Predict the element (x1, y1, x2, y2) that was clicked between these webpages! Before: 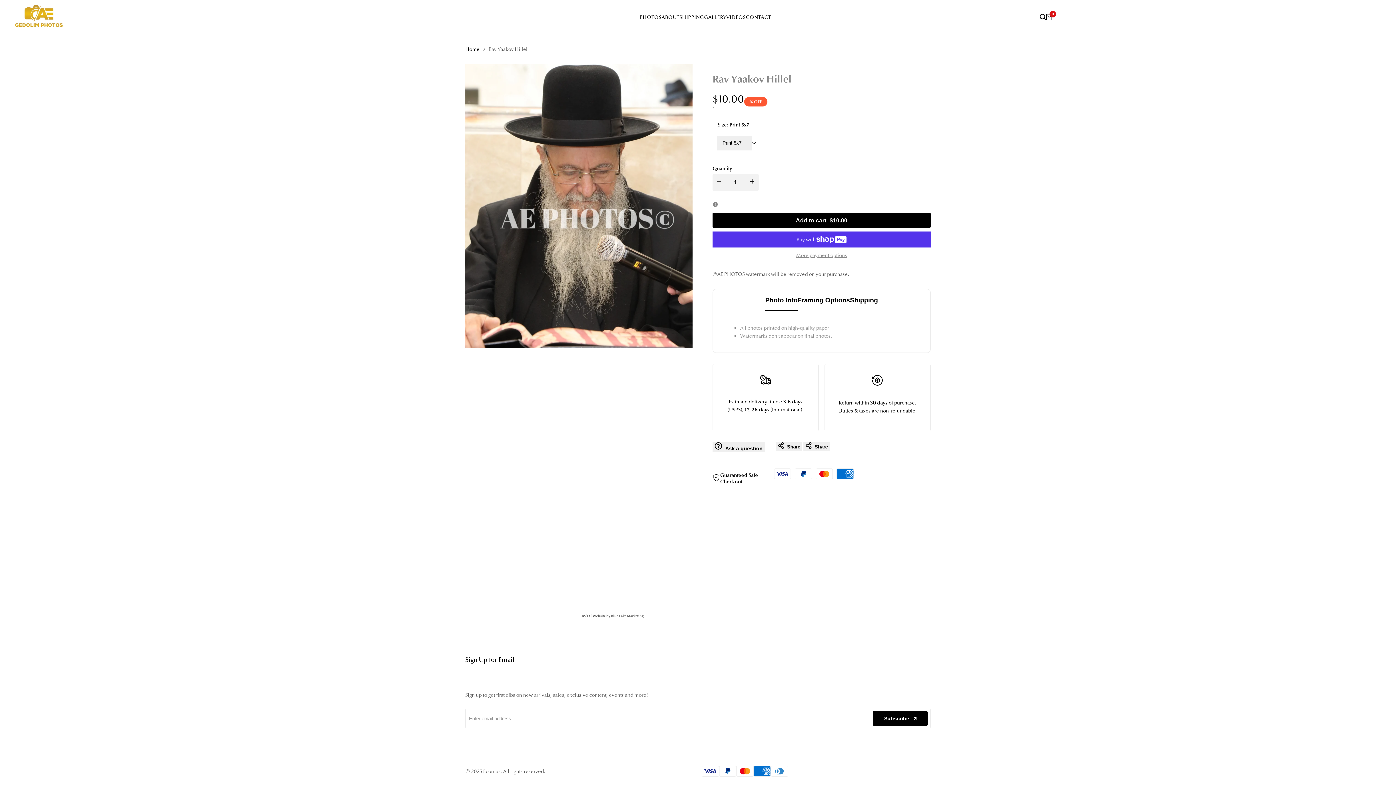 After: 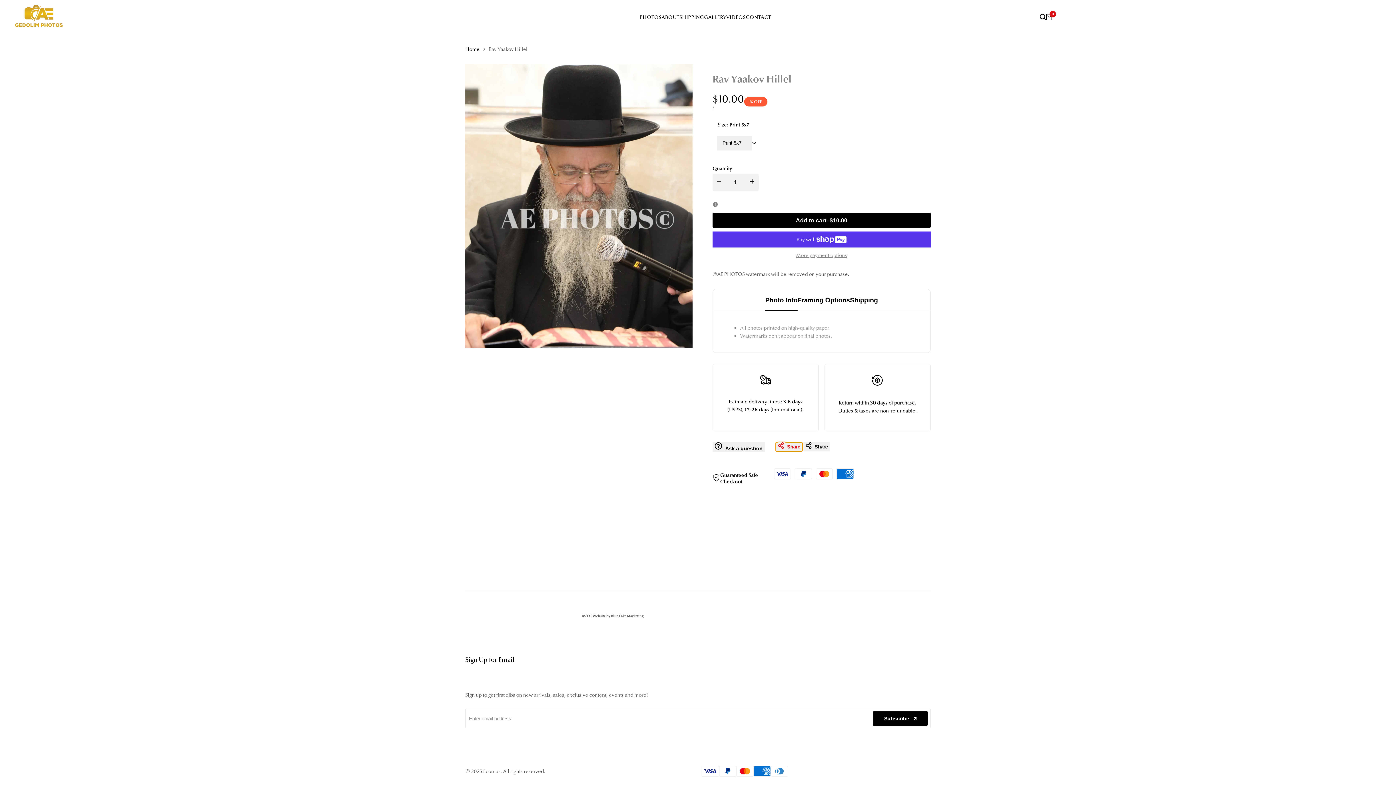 Action: bbox: (775, 442, 802, 451) label: Share